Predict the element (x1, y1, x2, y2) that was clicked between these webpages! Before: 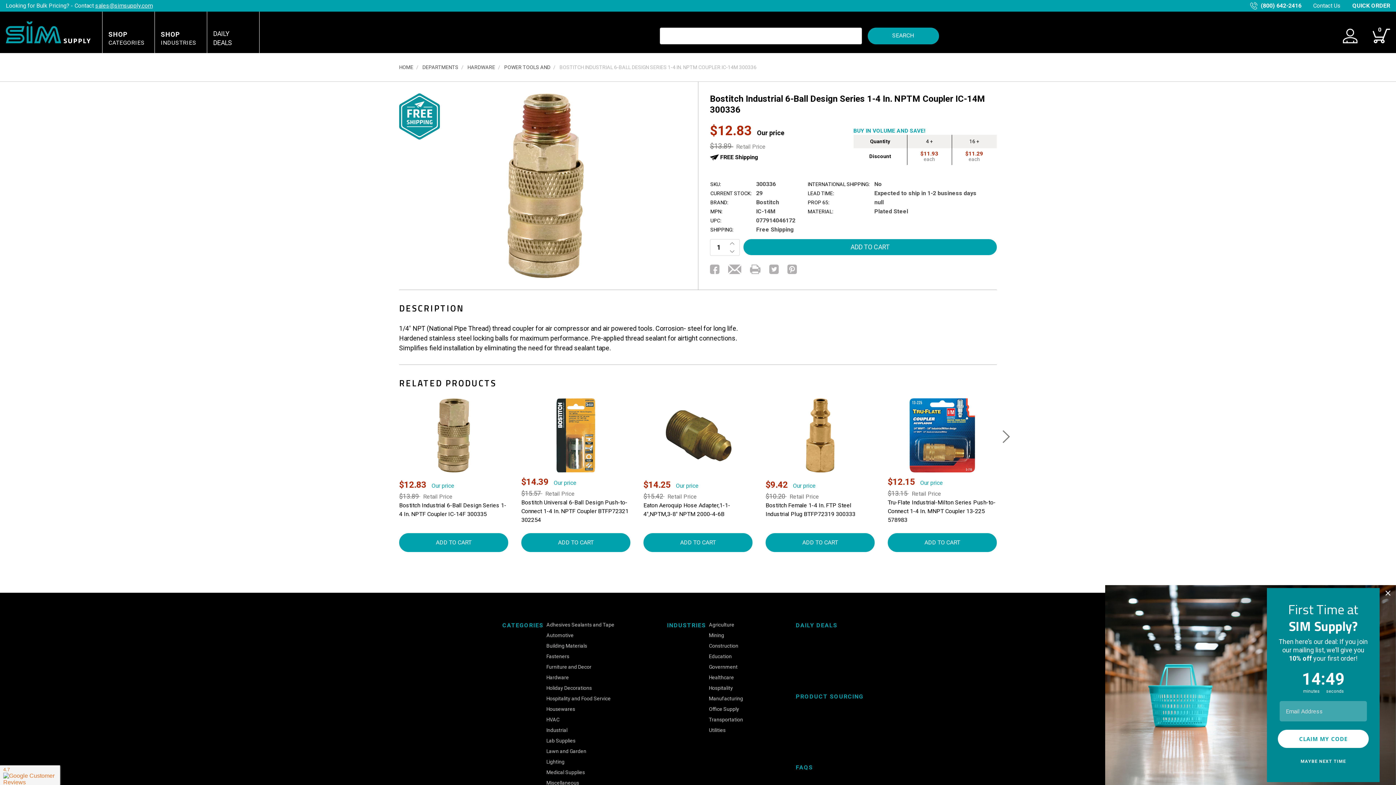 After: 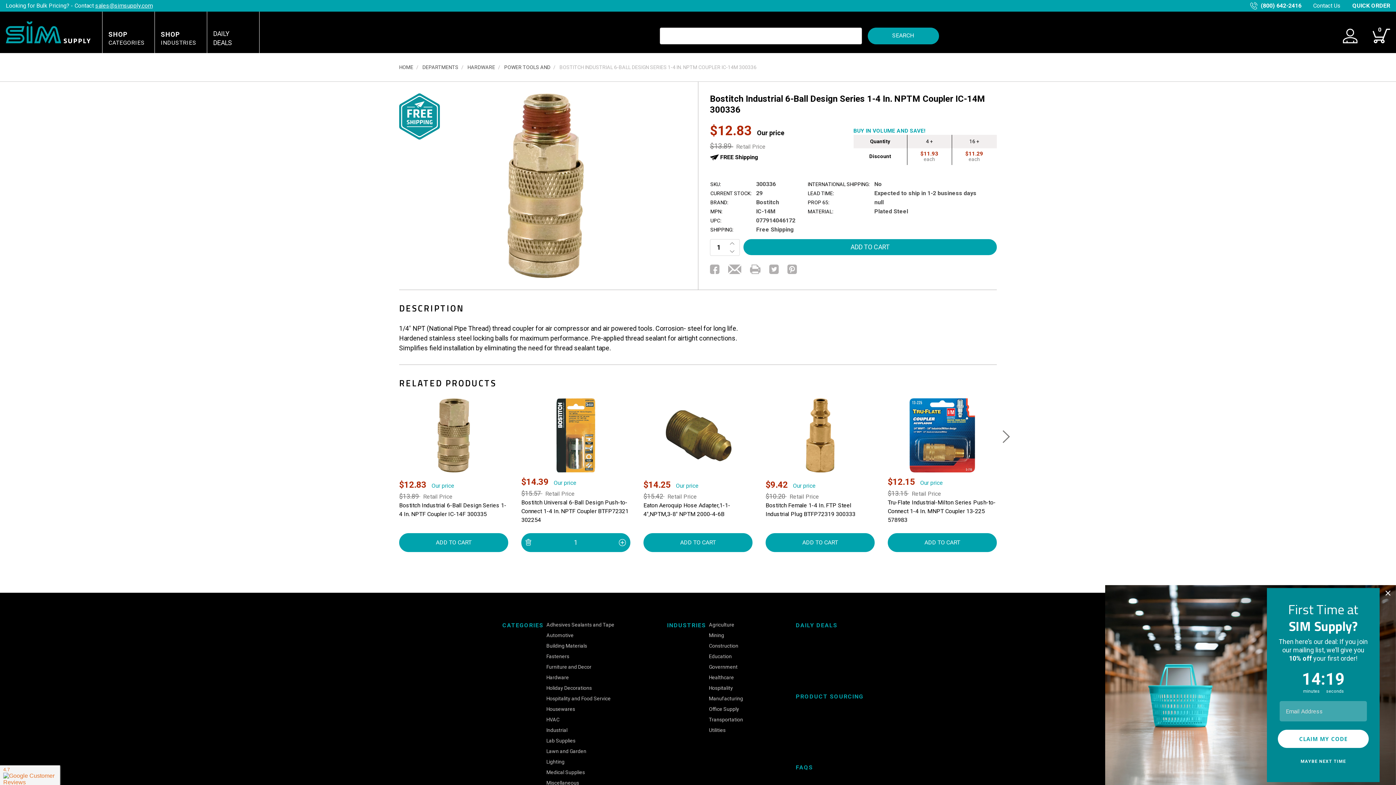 Action: bbox: (521, 533, 630, 552) label: ADD TO CART